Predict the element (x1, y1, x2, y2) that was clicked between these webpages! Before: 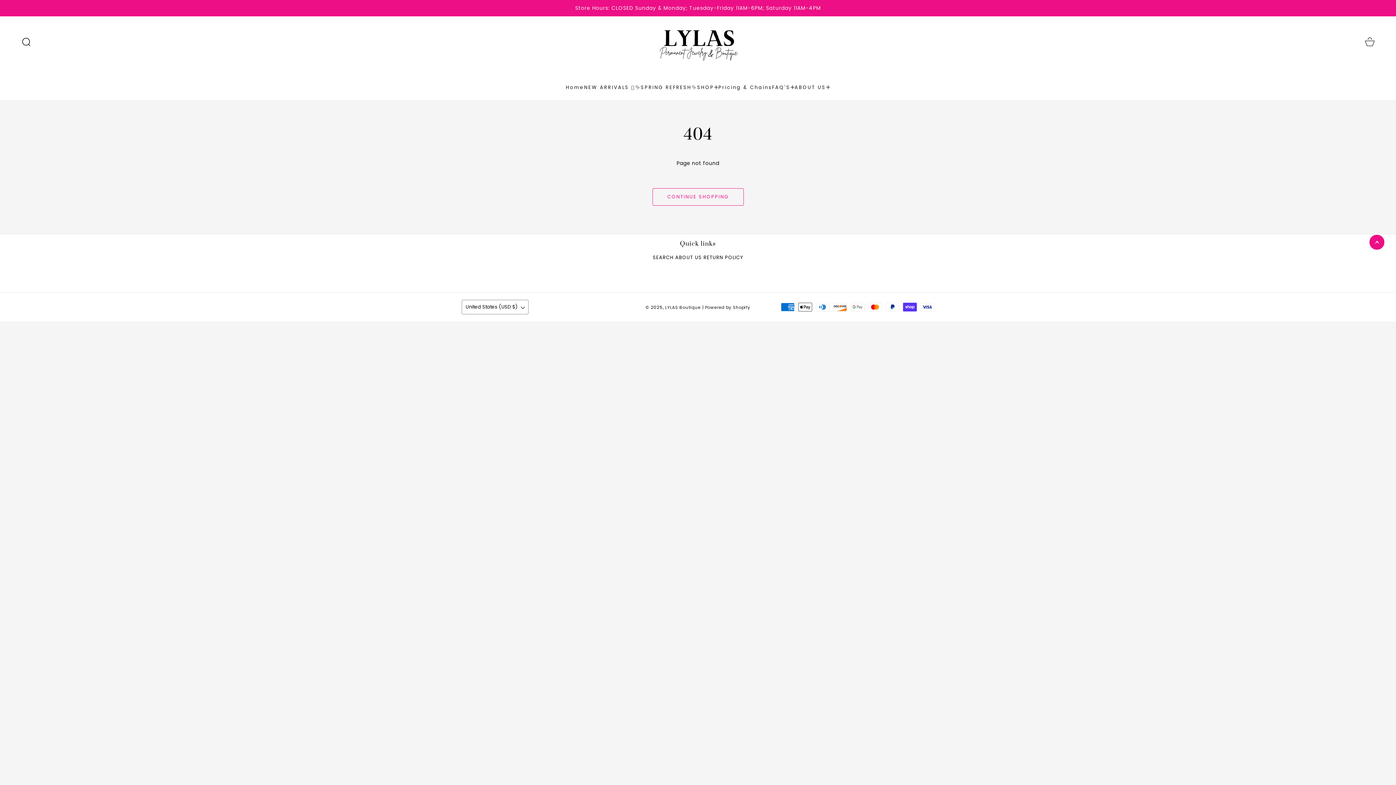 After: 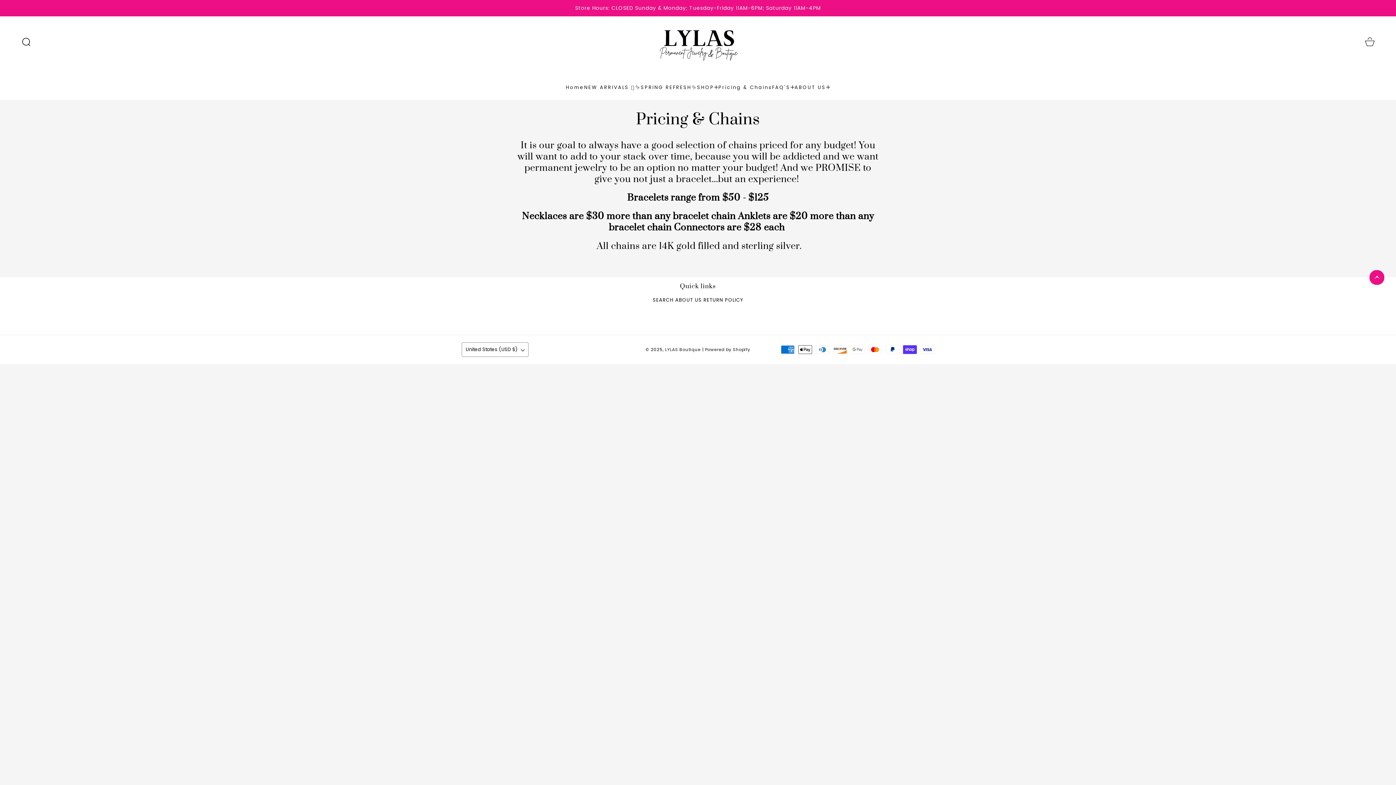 Action: label: Pricing & Chains bbox: (718, 74, 772, 100)